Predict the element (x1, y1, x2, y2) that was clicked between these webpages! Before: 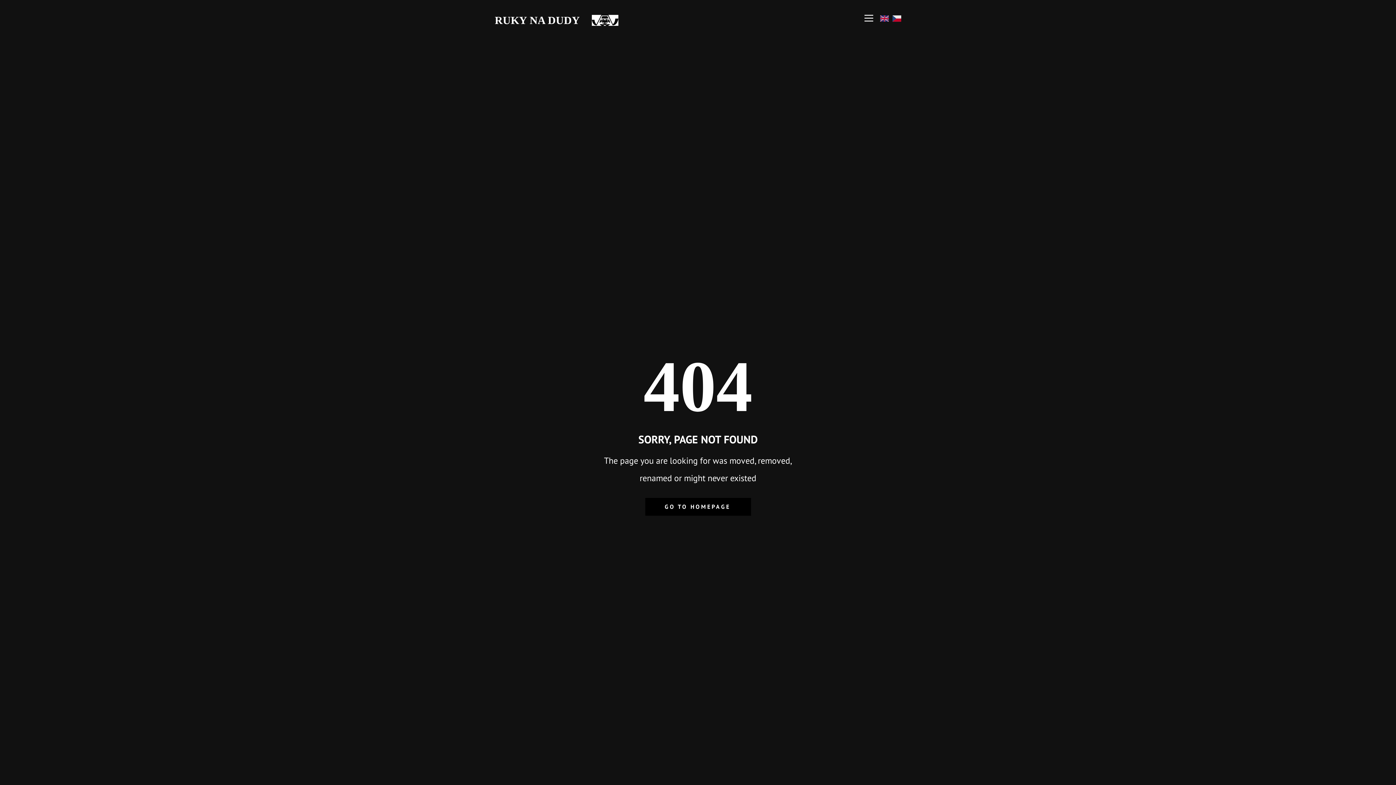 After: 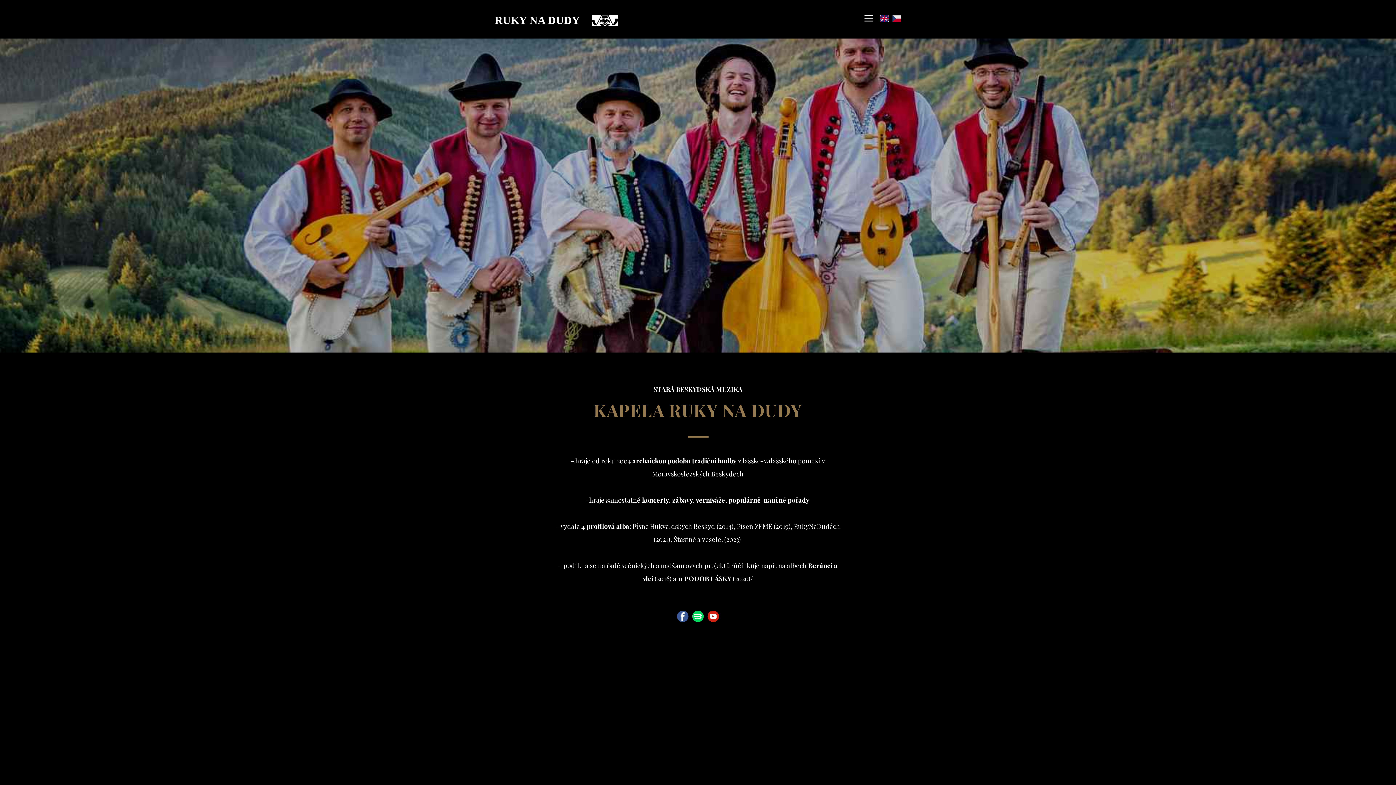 Action: bbox: (494, 14, 580, 26) label: RUKY NA DUDY